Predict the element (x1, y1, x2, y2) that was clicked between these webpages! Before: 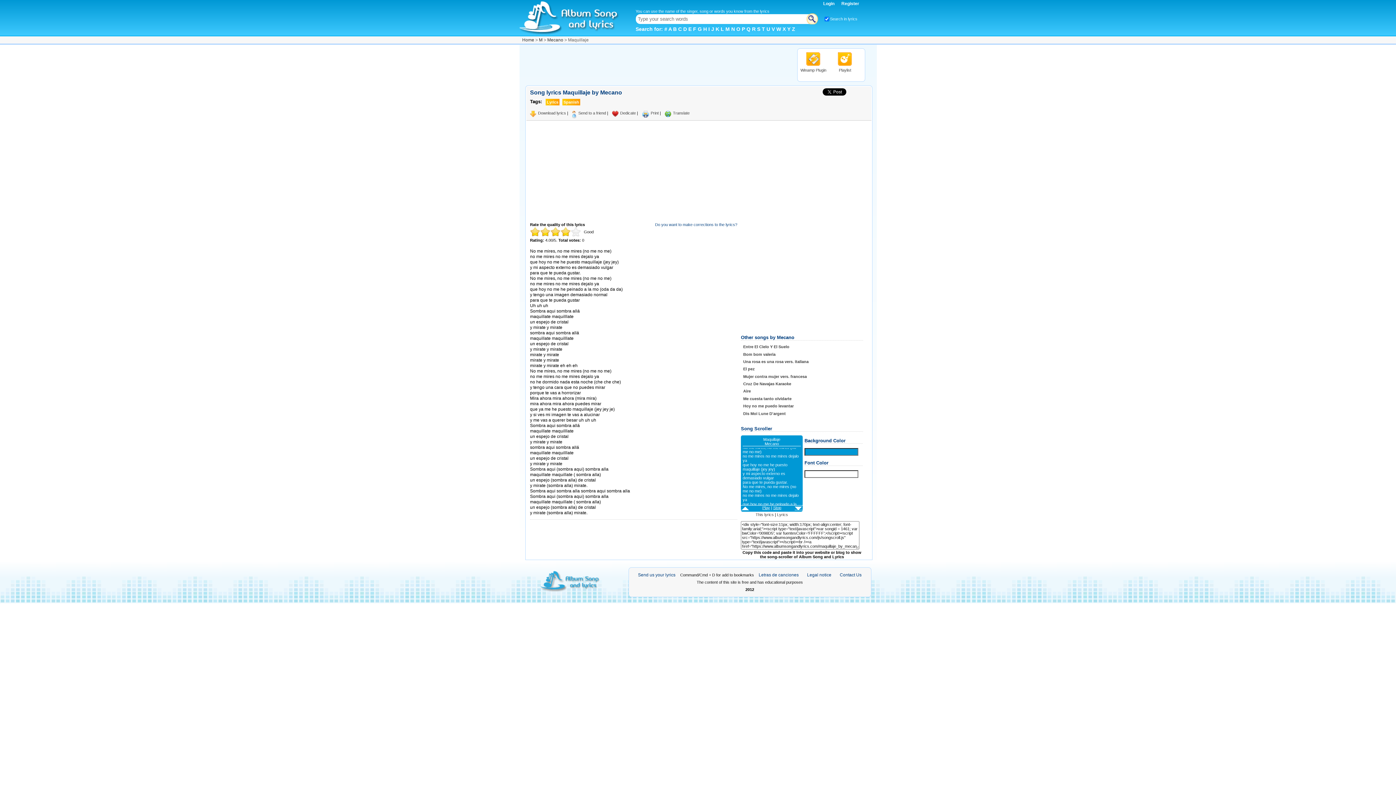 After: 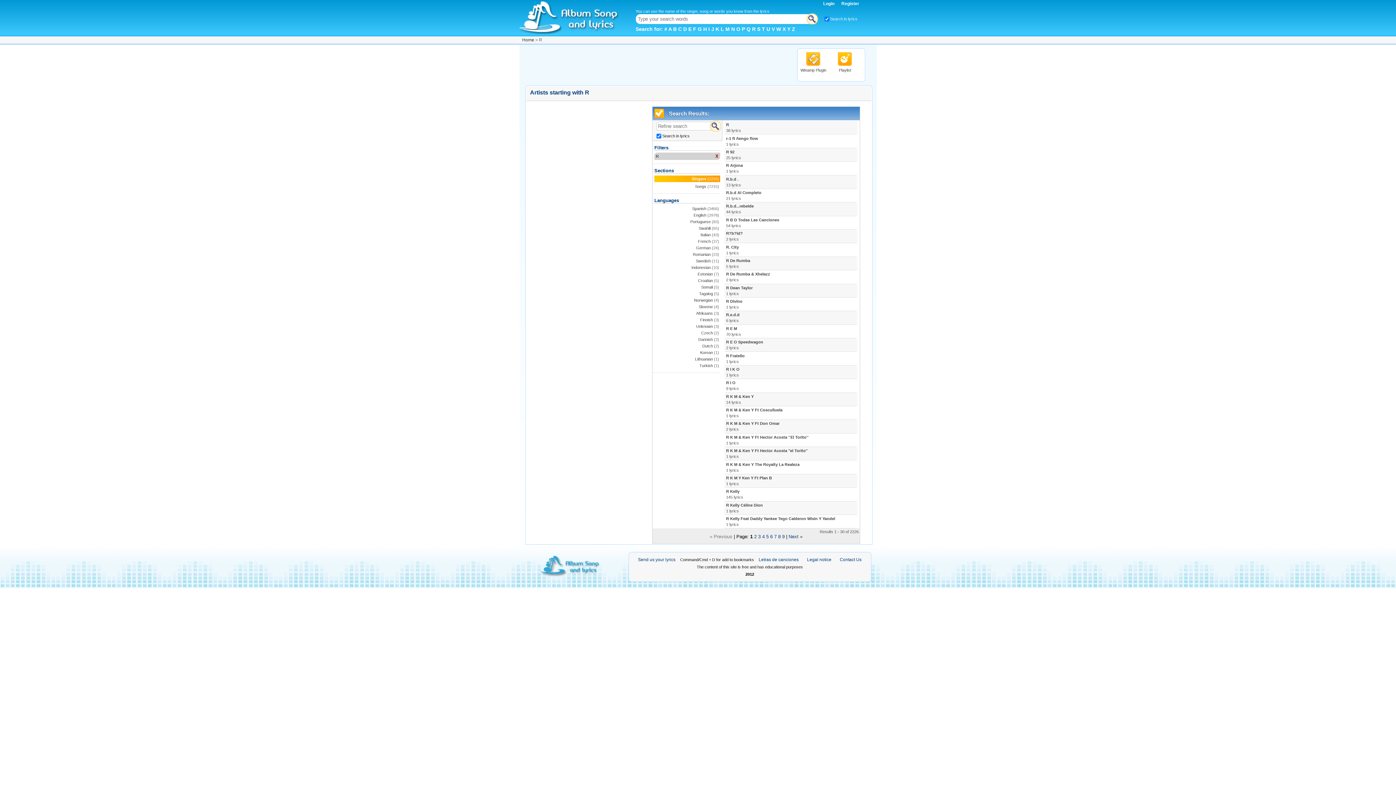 Action: label: R bbox: (752, 26, 755, 32)